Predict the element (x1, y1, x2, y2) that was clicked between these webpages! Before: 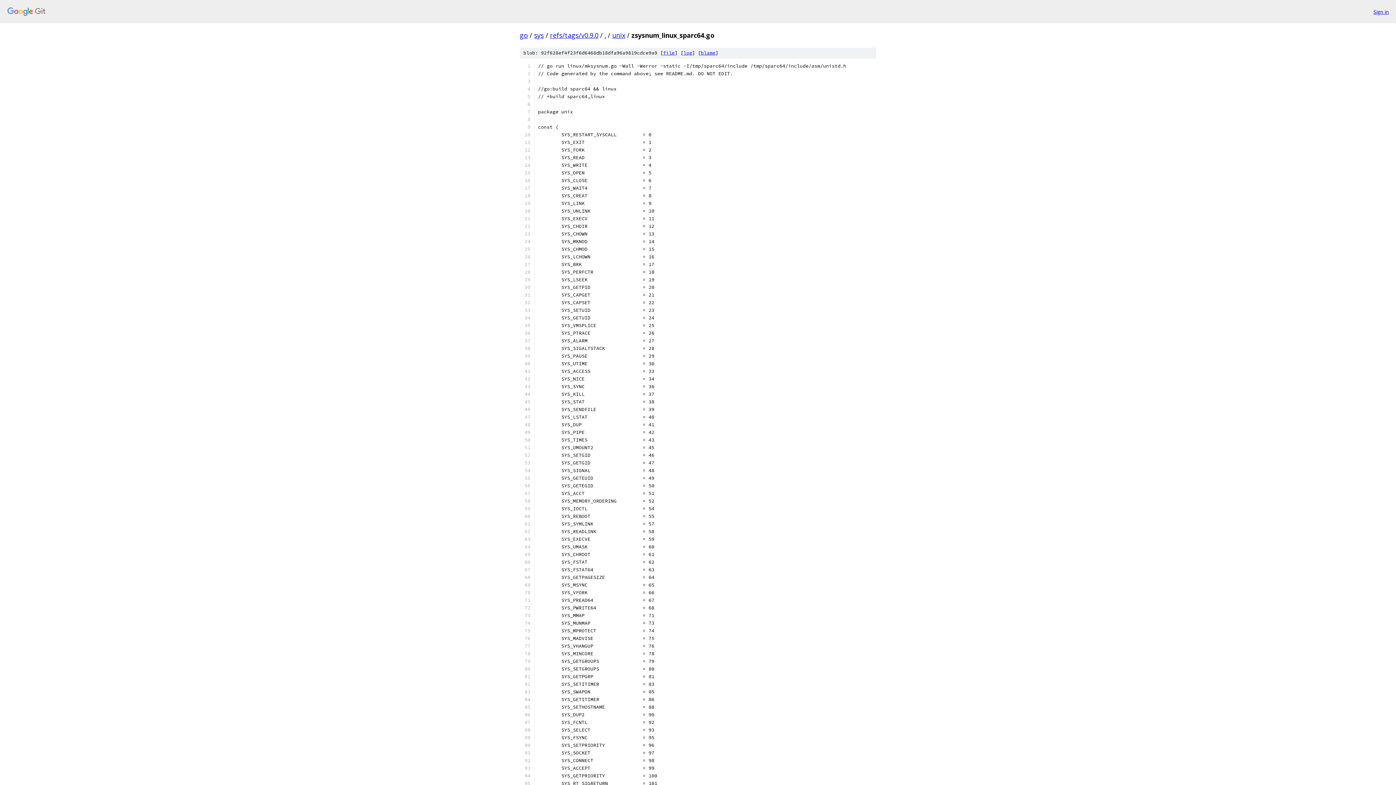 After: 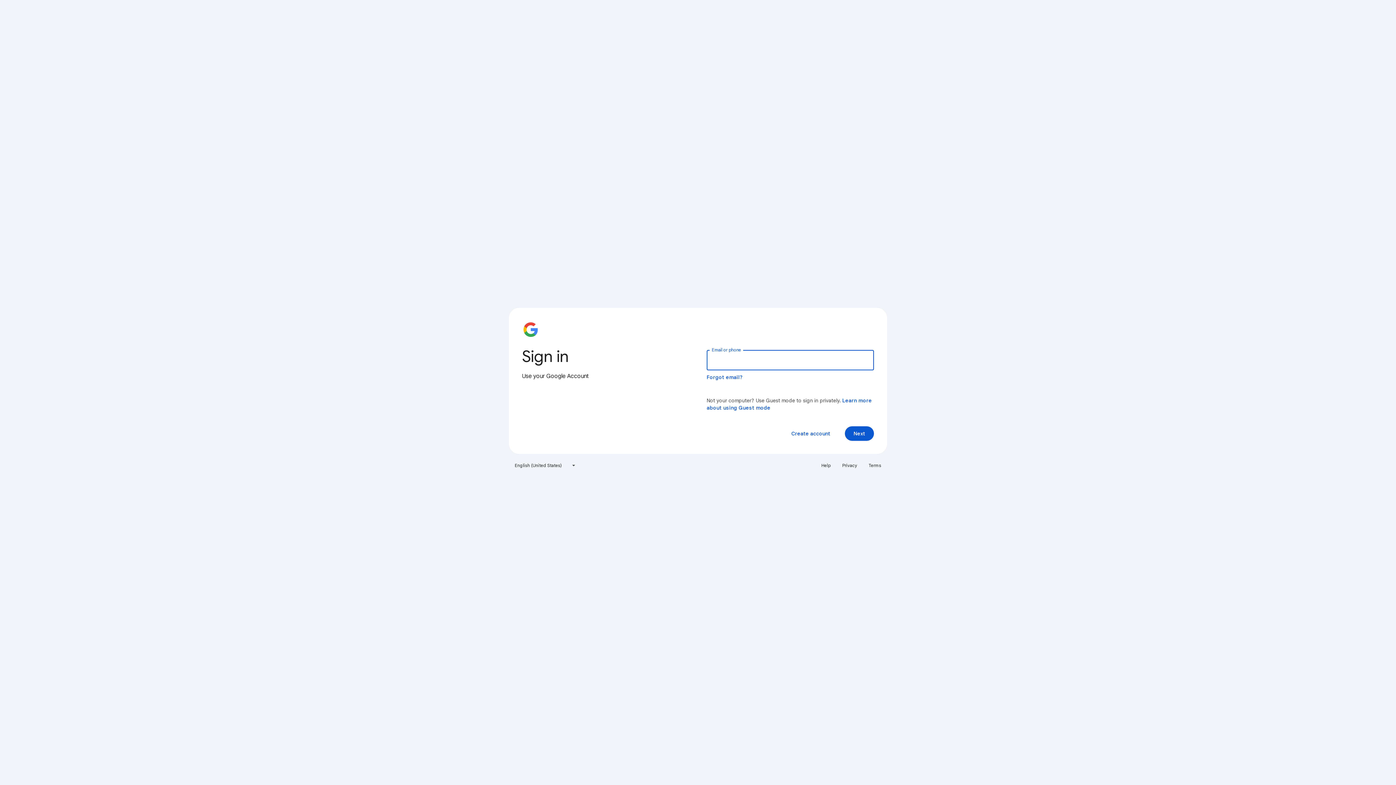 Action: bbox: (1373, 7, 1389, 15) label: Sign in